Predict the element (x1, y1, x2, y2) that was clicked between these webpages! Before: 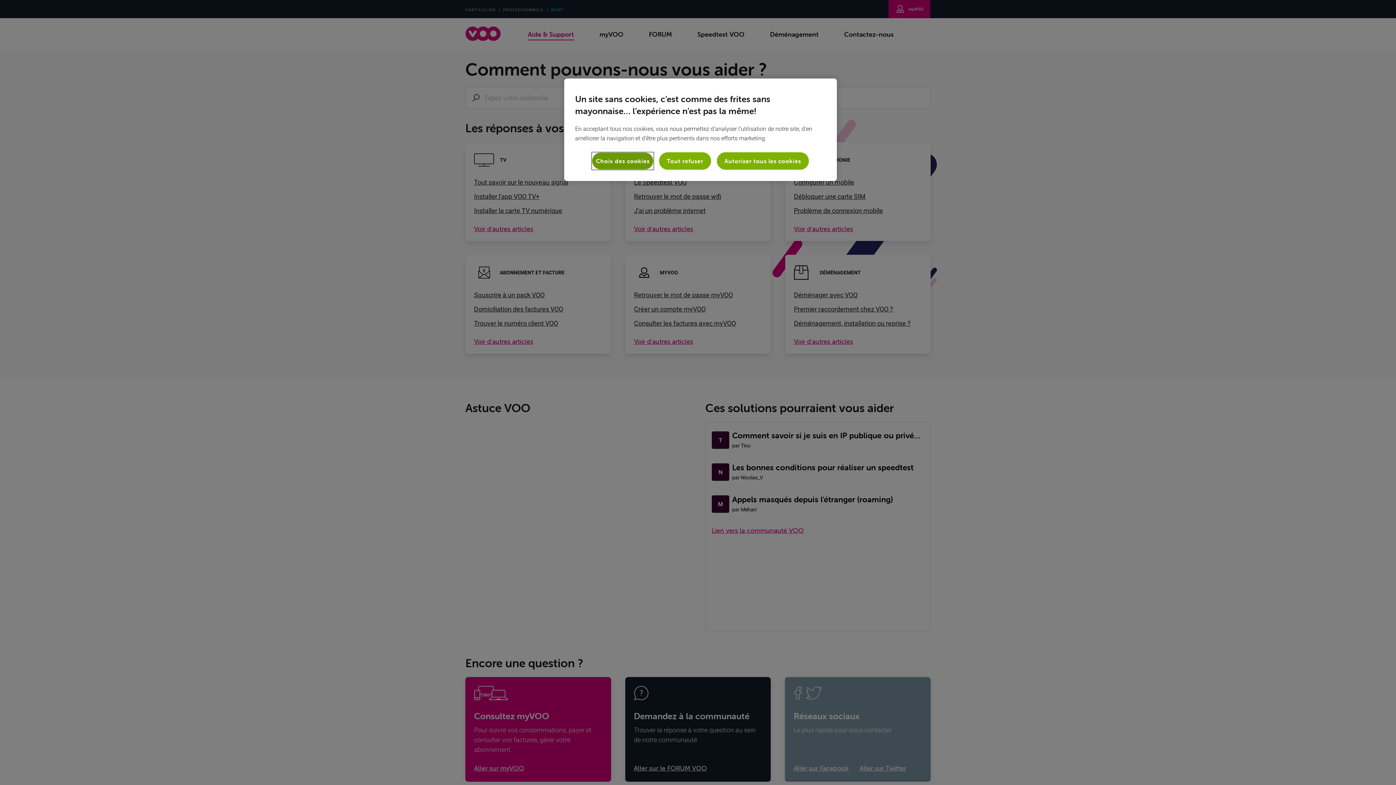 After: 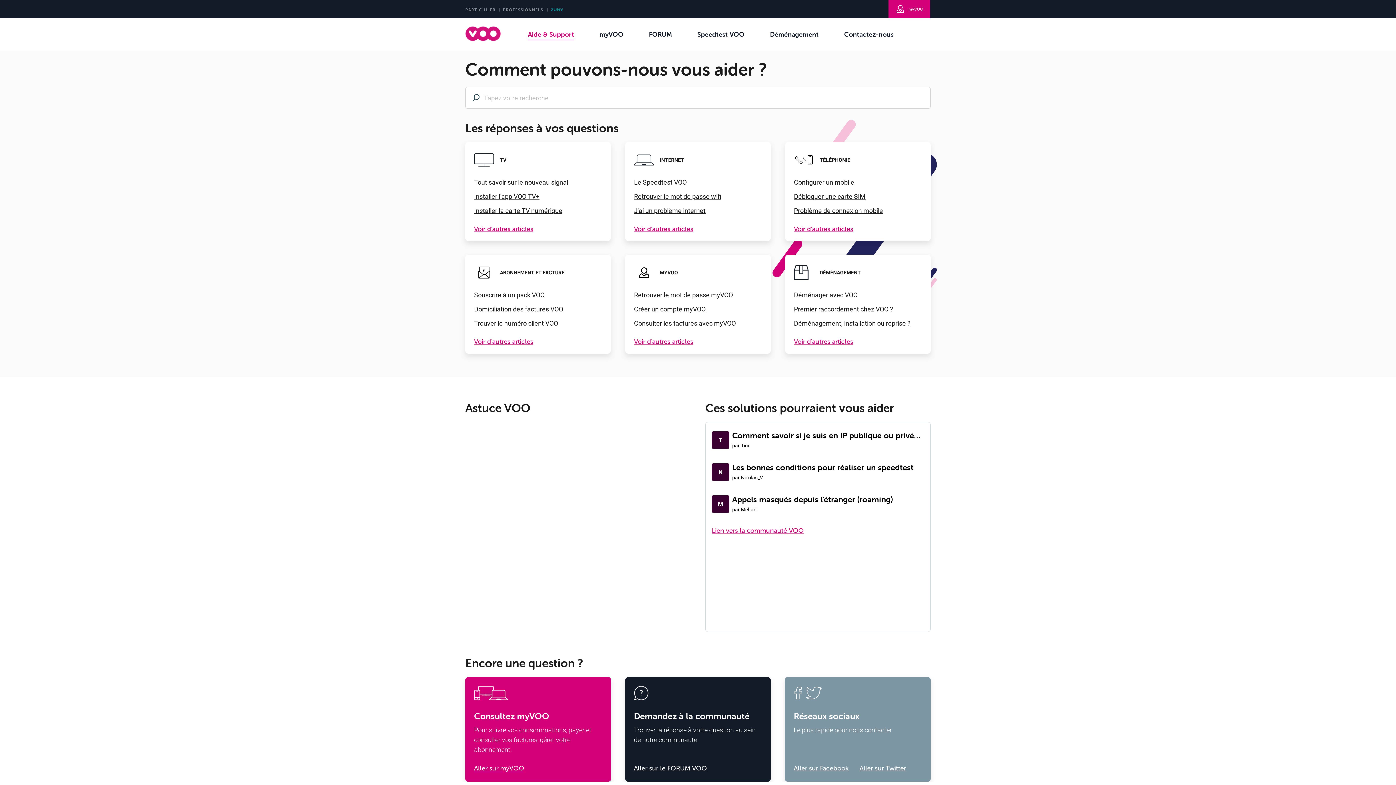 Action: bbox: (659, 152, 711, 169) label: Tout refuser